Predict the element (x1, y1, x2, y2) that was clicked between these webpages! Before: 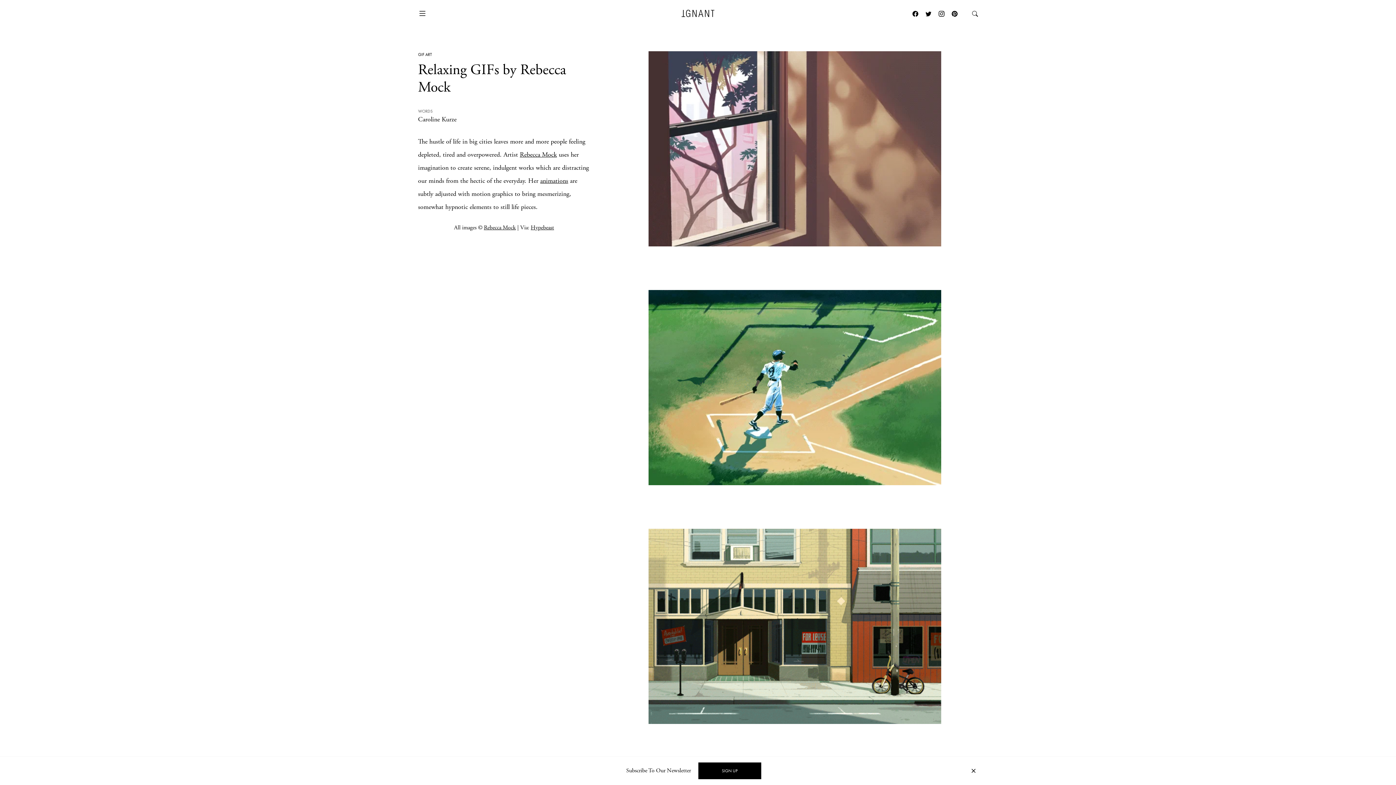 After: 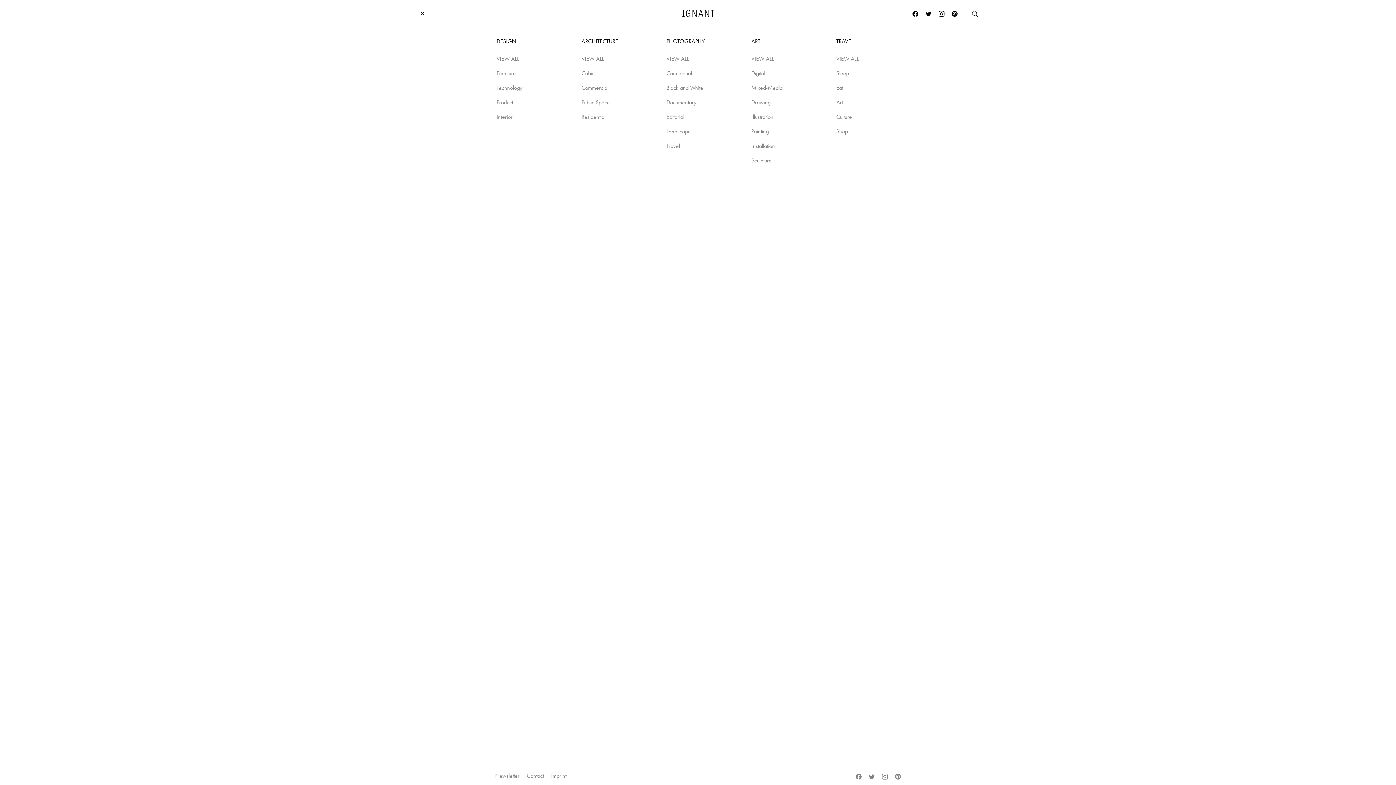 Action: bbox: (407, 0, 437, 26)